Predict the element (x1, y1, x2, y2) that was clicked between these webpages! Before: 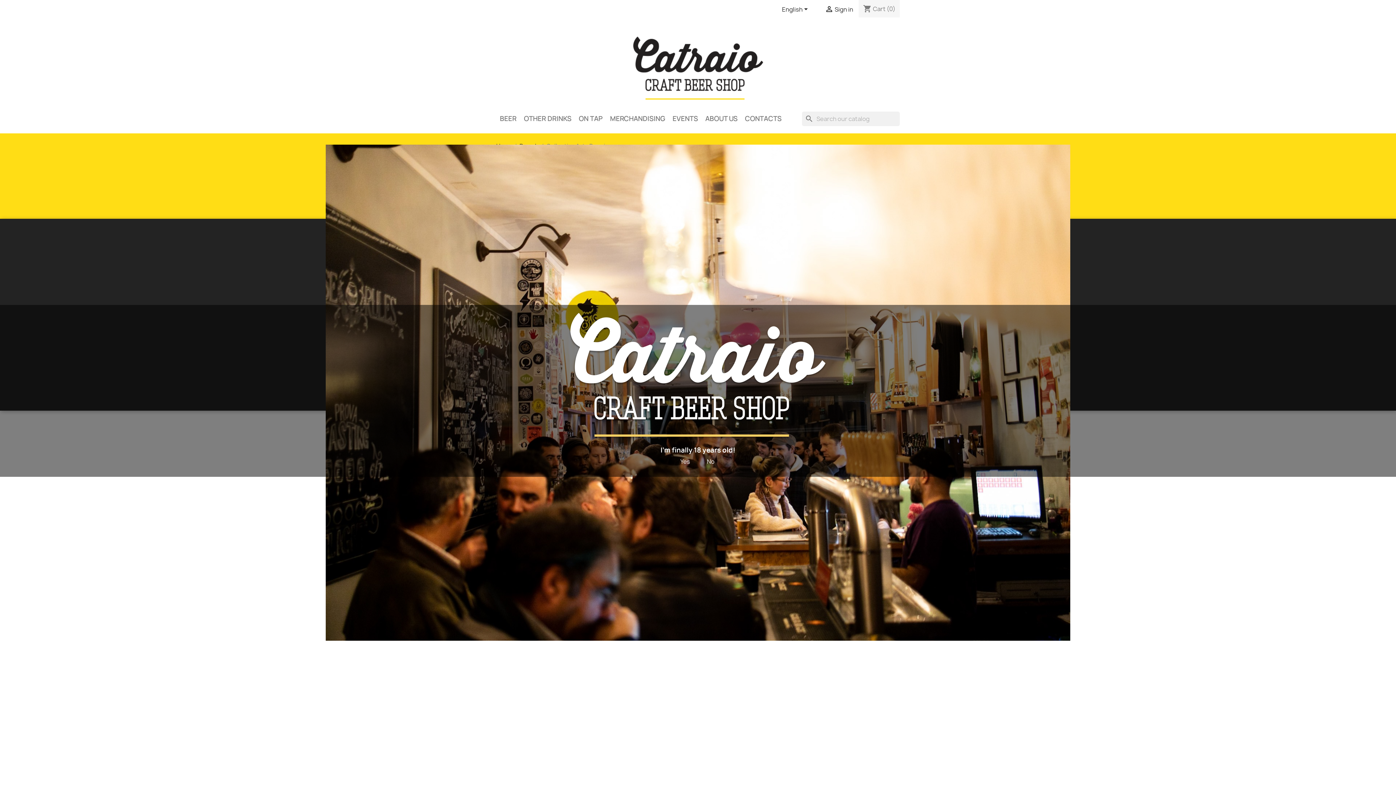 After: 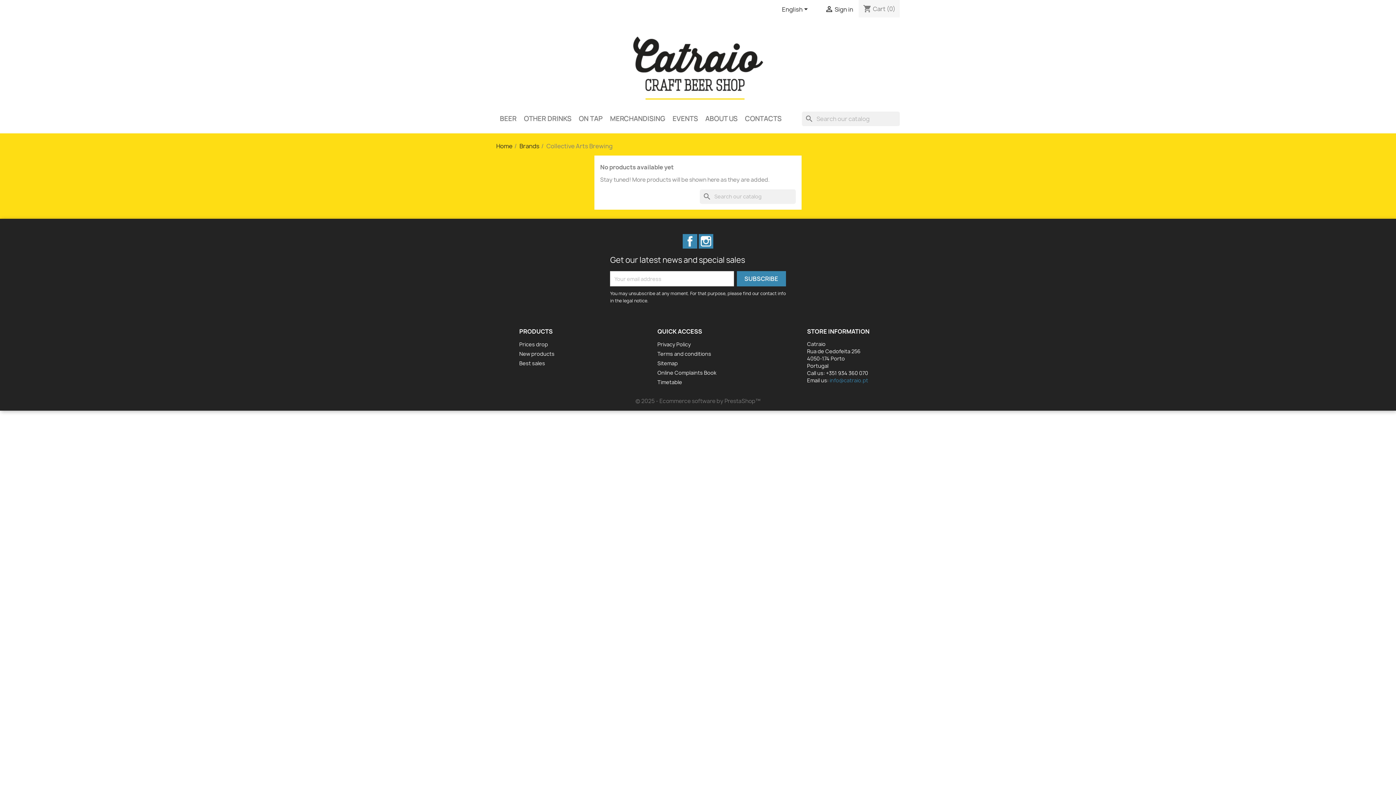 Action: label: Yes bbox: (672, 453, 698, 469)